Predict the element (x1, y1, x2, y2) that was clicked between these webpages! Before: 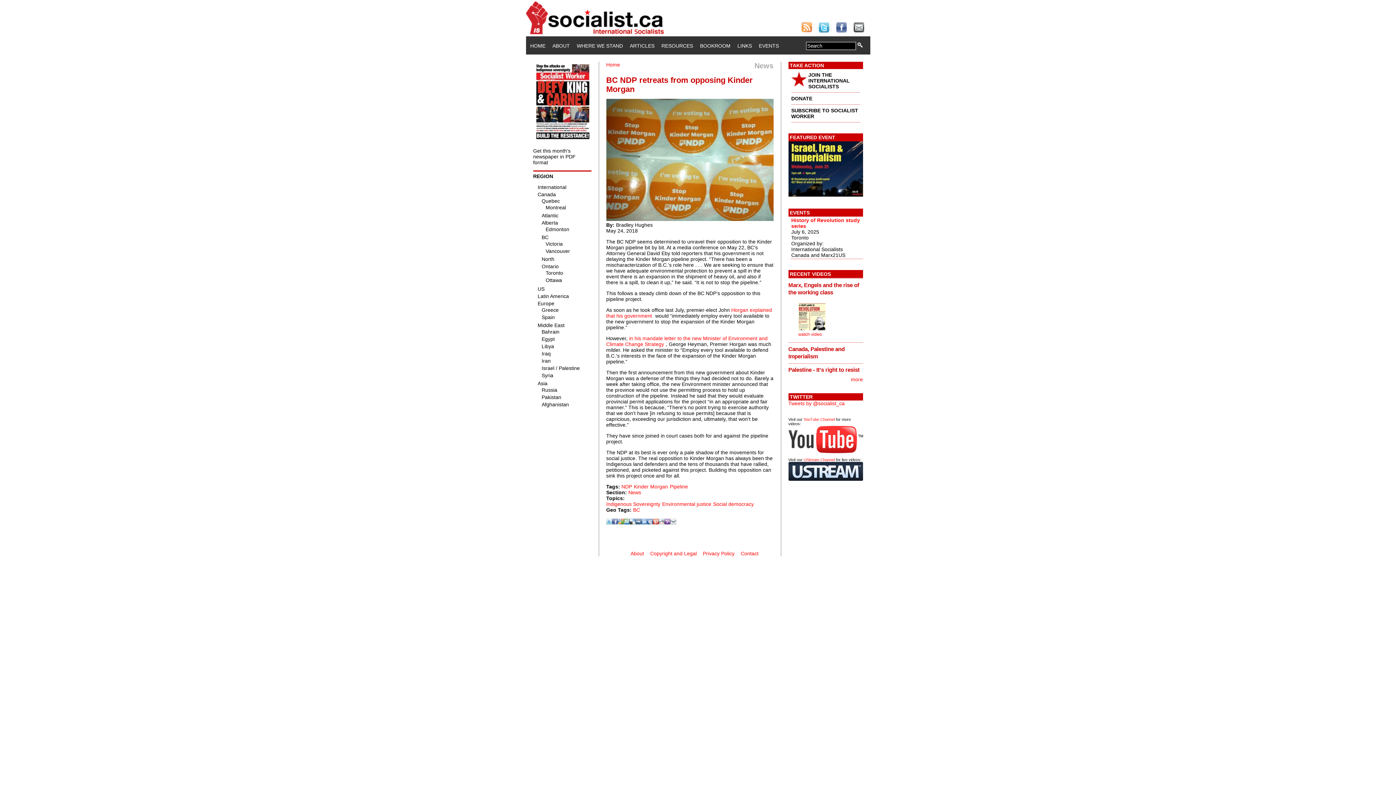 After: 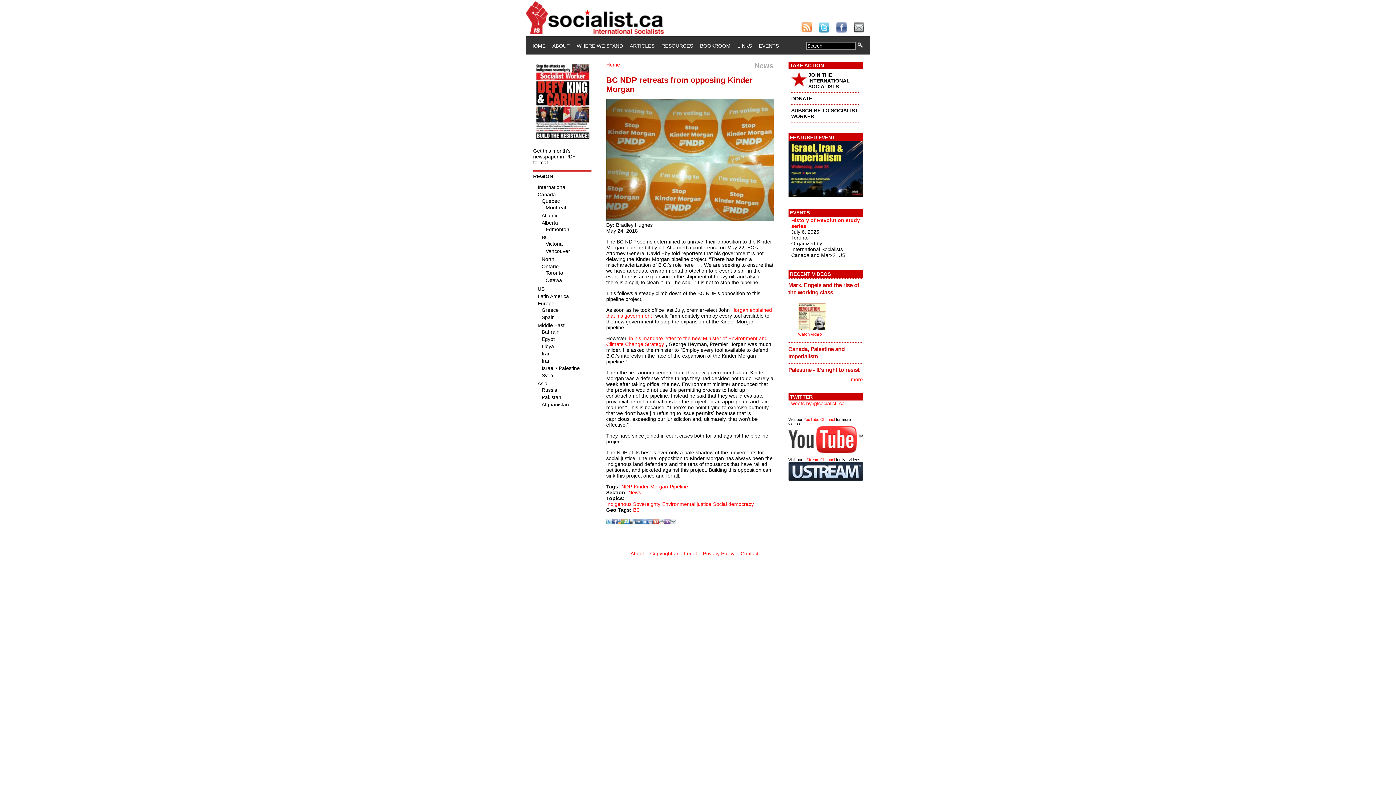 Action: bbox: (612, 520, 618, 525)